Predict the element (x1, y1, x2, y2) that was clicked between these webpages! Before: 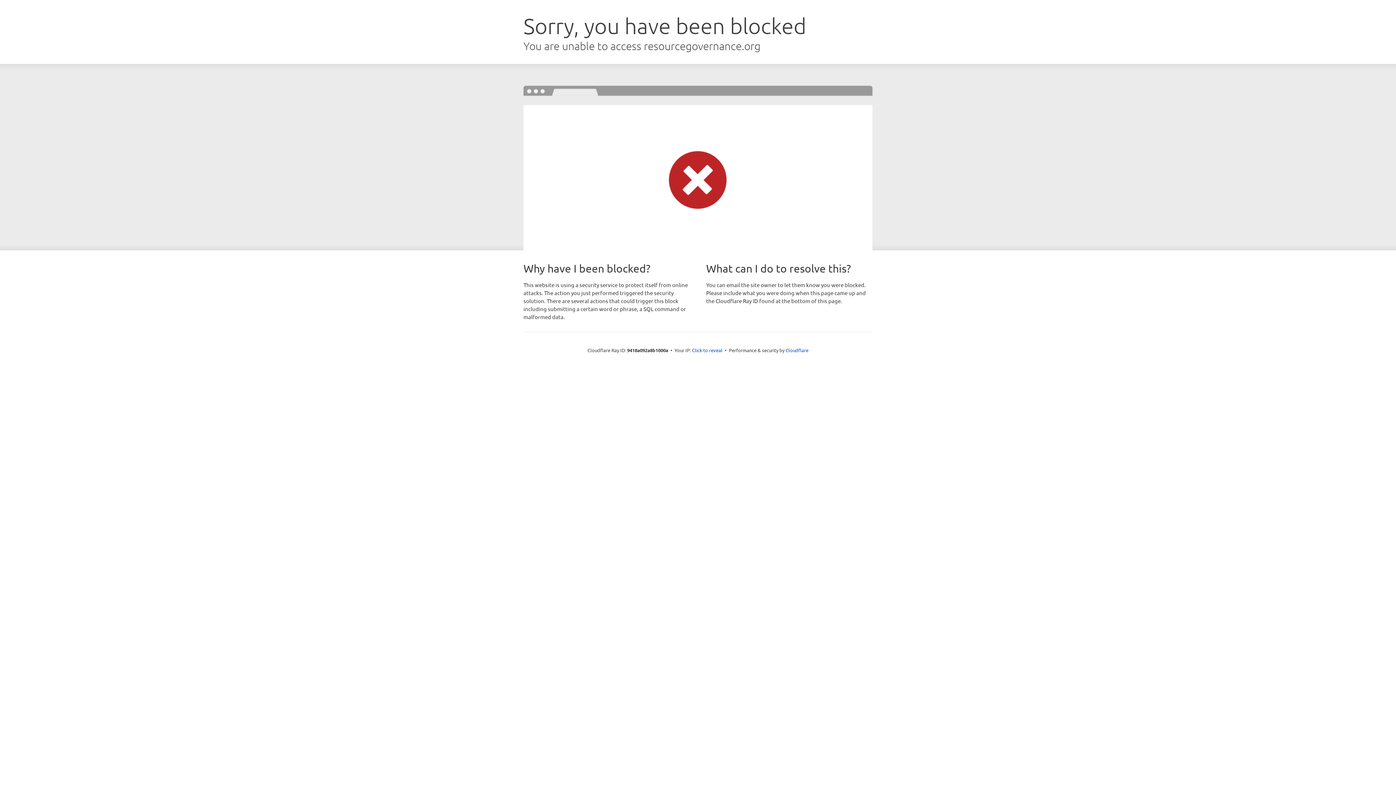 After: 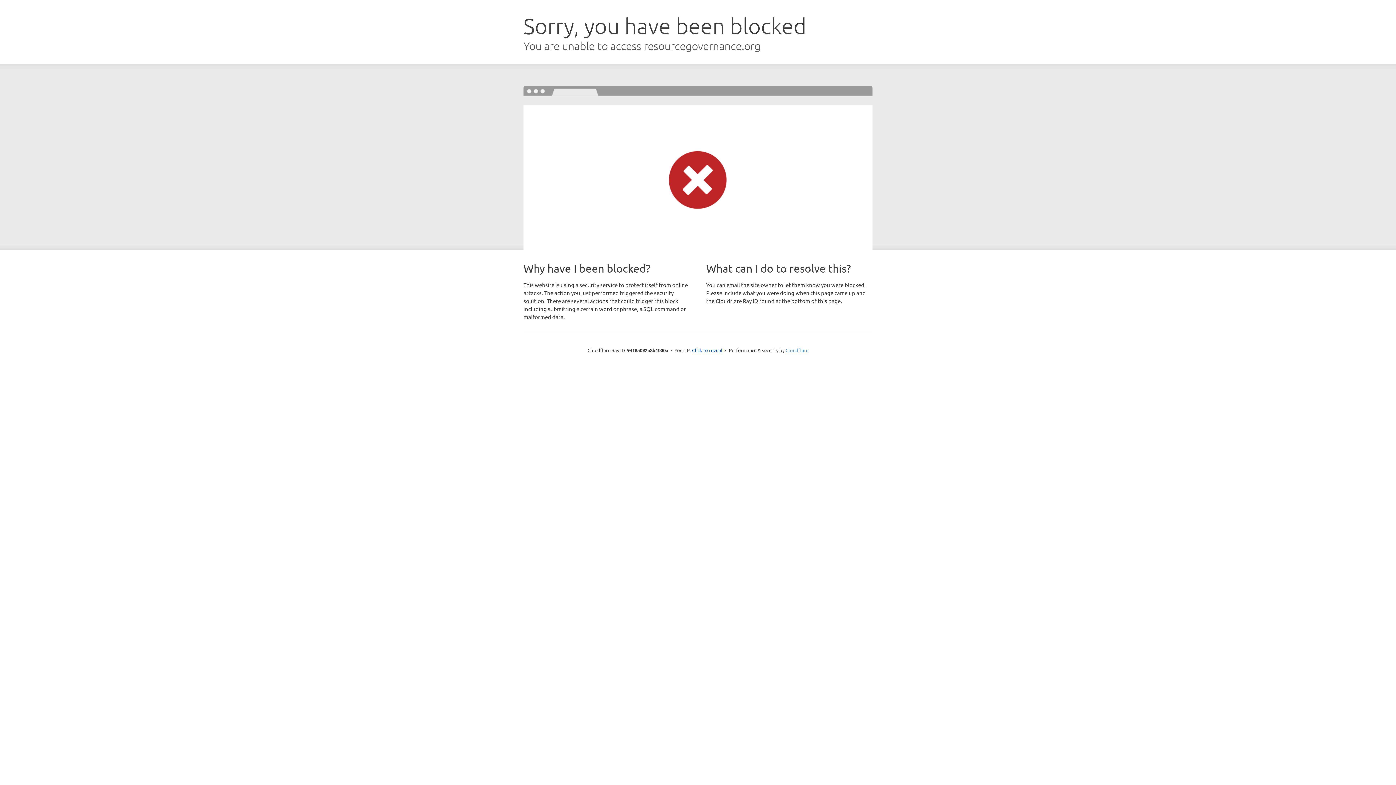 Action: label: Cloudflare bbox: (785, 347, 808, 353)